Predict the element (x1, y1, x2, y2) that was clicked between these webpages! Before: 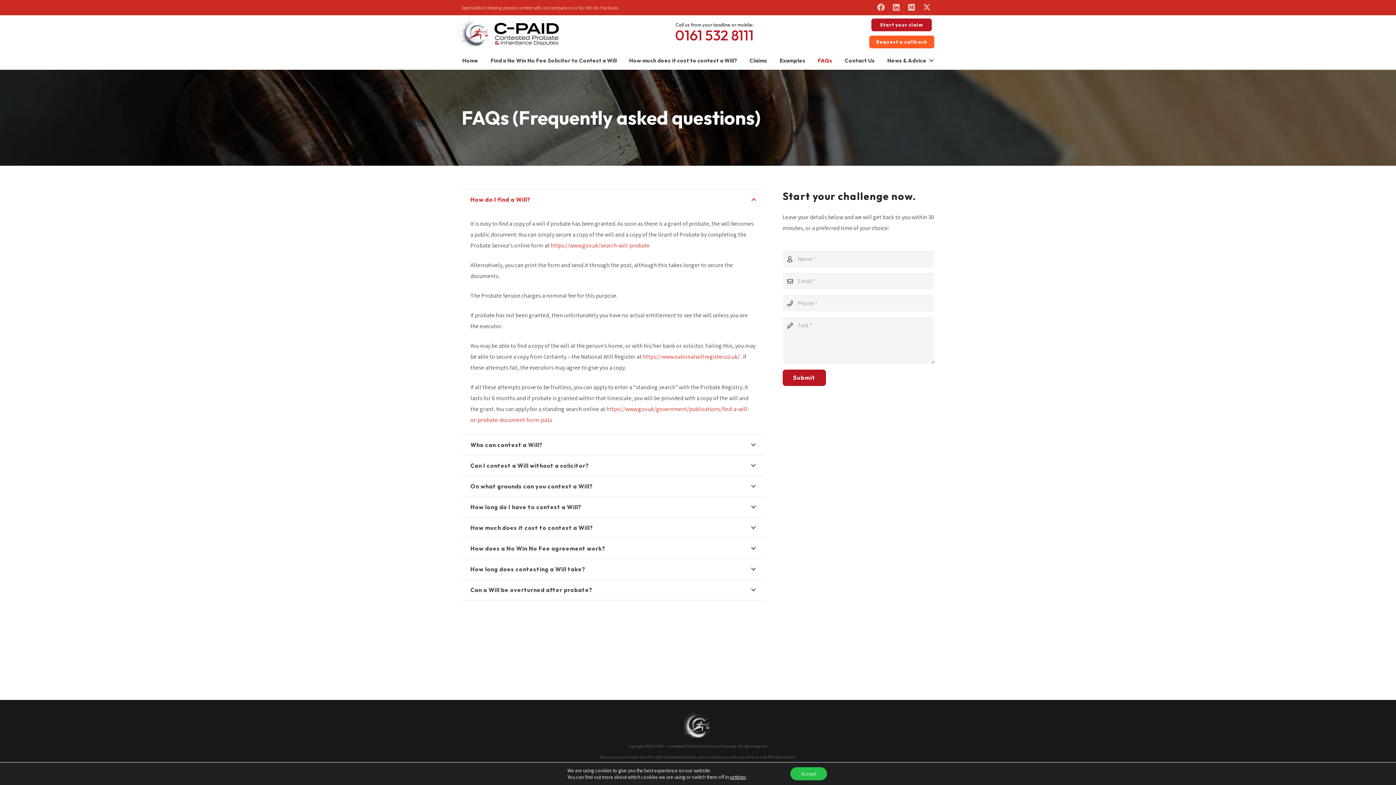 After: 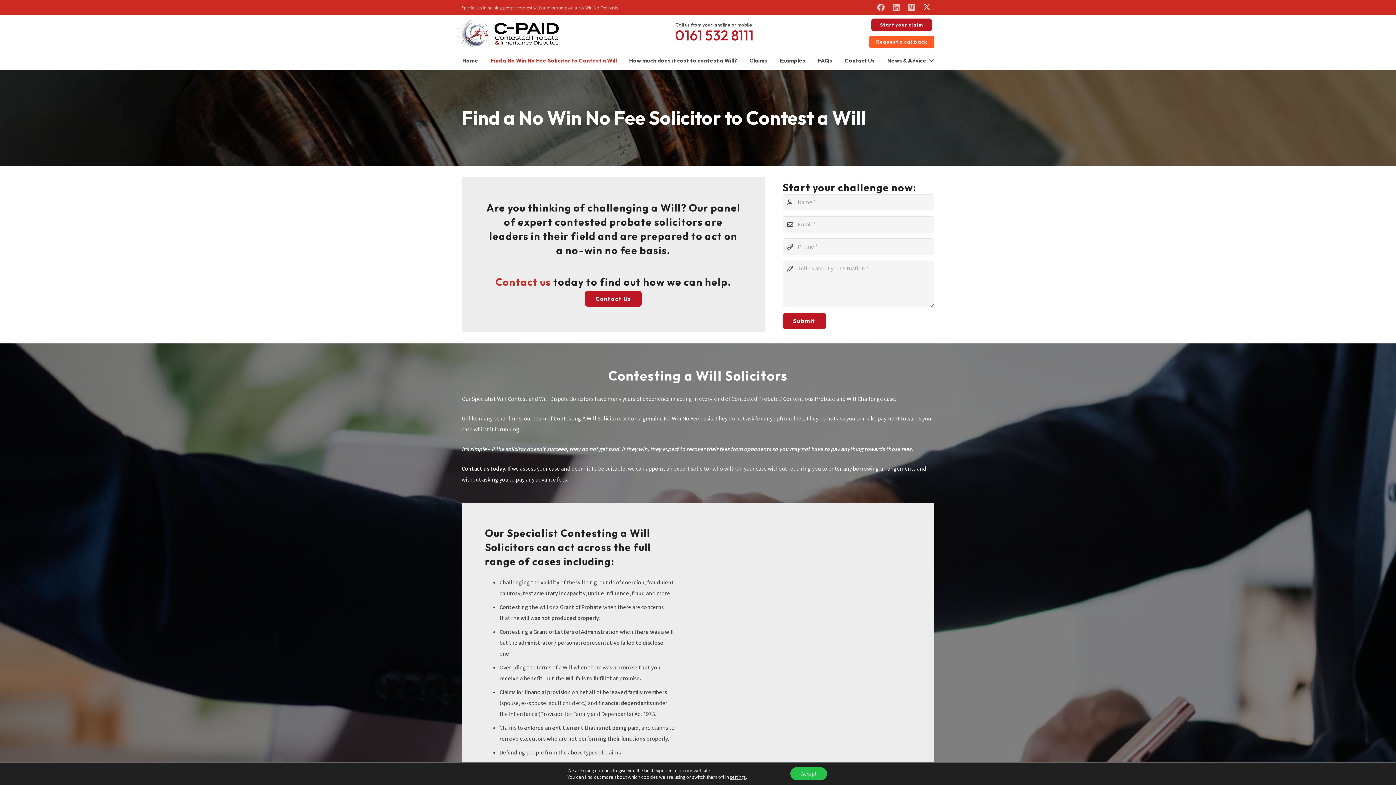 Action: bbox: (484, 51, 623, 69) label: Find a No Win No Fee Solicitor to Contest a Will